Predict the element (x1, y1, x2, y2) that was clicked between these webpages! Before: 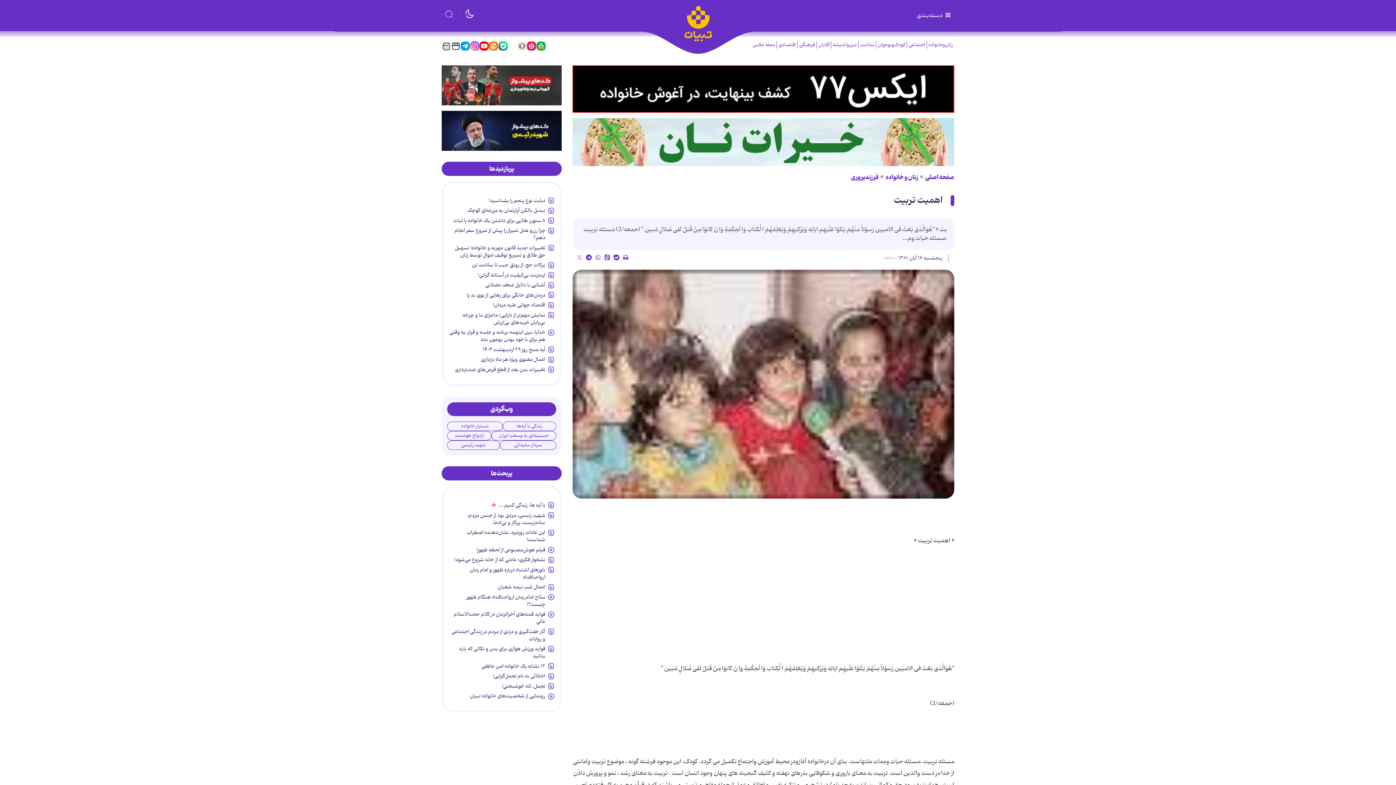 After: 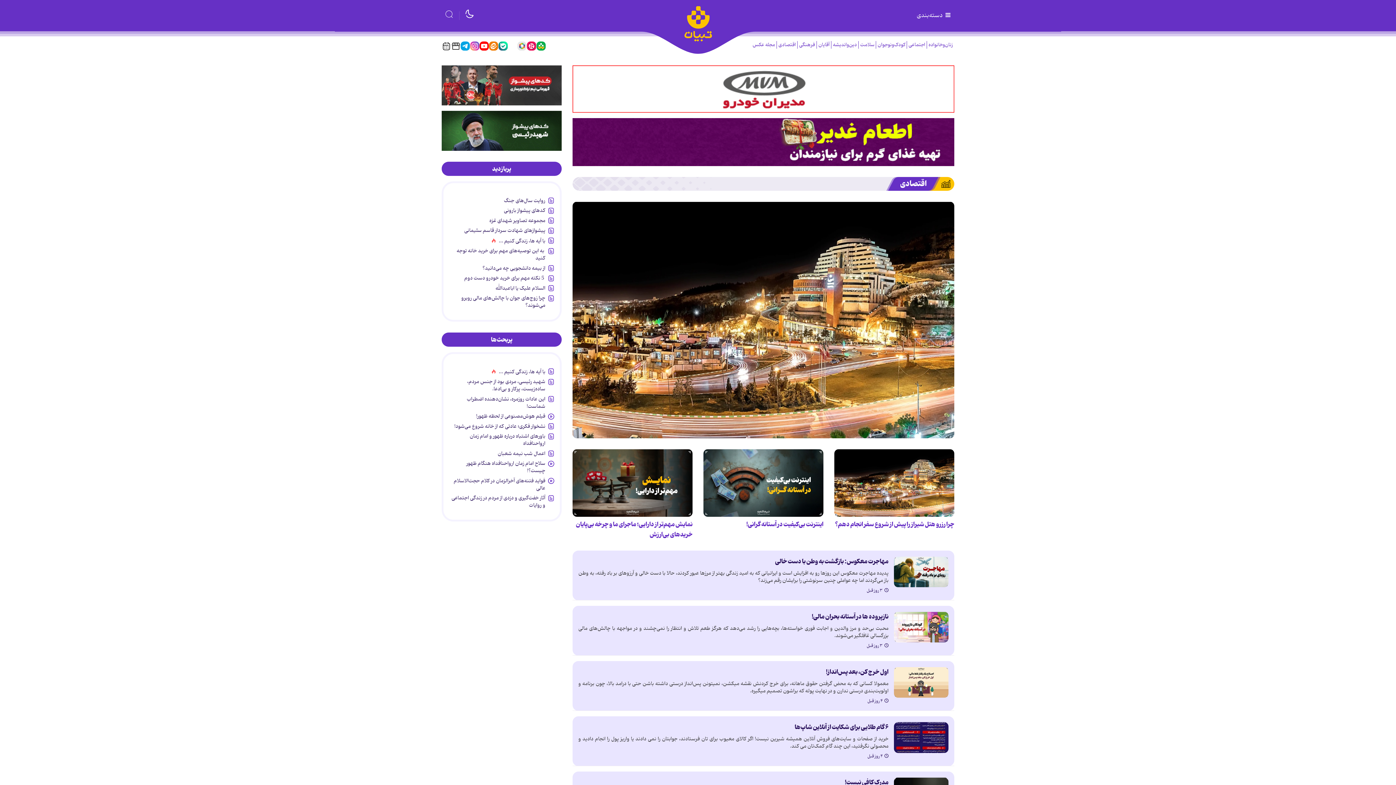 Action: bbox: (776, 41, 797, 48) label: اقتصادی